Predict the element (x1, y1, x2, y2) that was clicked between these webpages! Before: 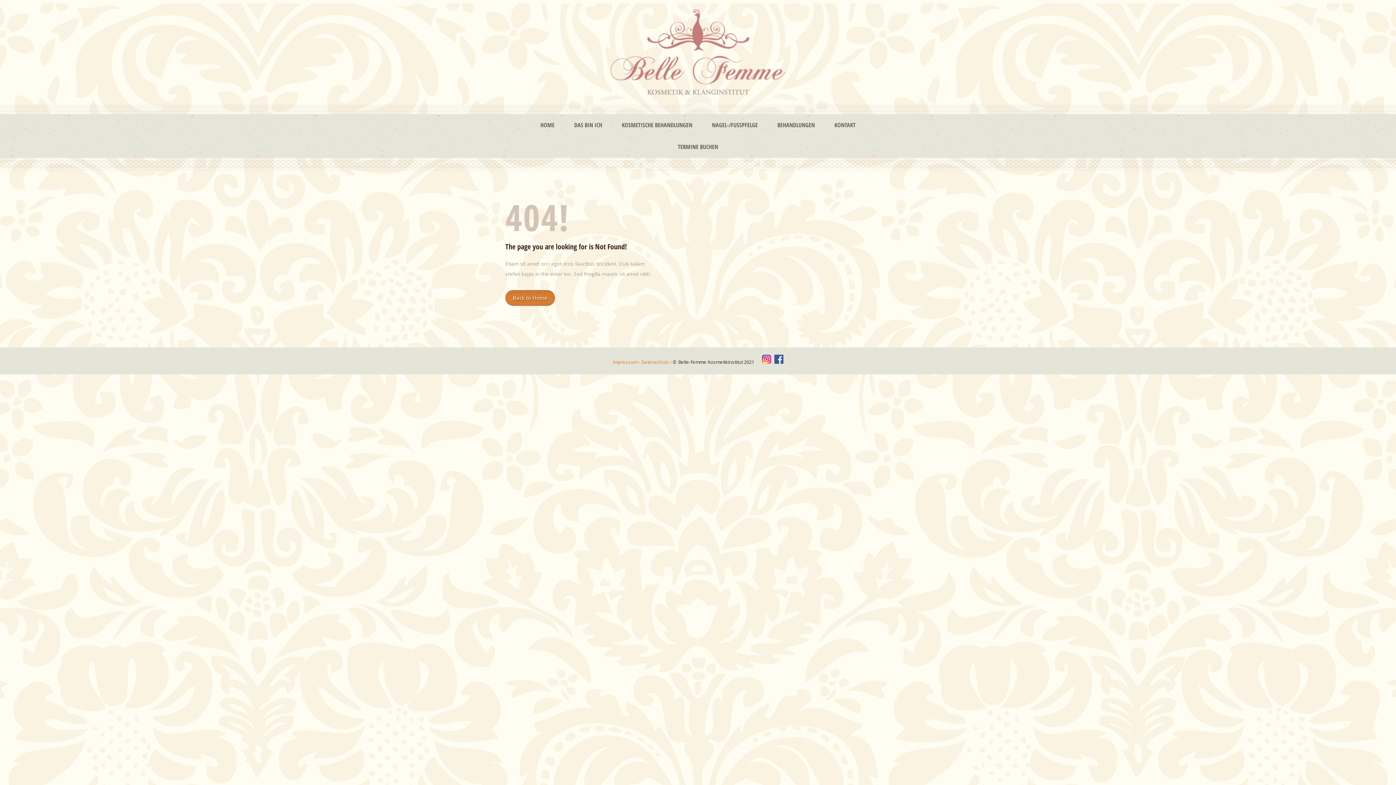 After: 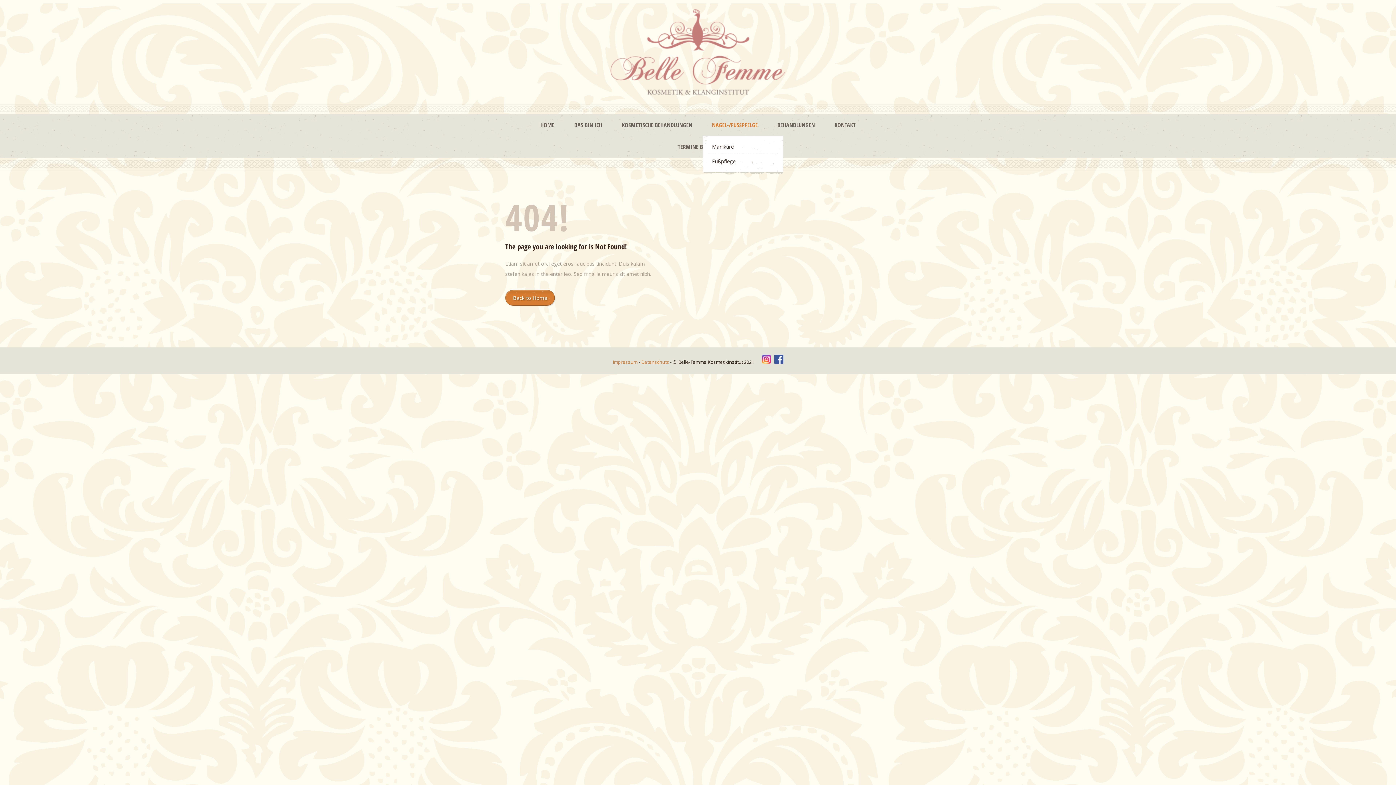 Action: bbox: (703, 114, 767, 136) label: NAGEL-/FUSSPFELGE